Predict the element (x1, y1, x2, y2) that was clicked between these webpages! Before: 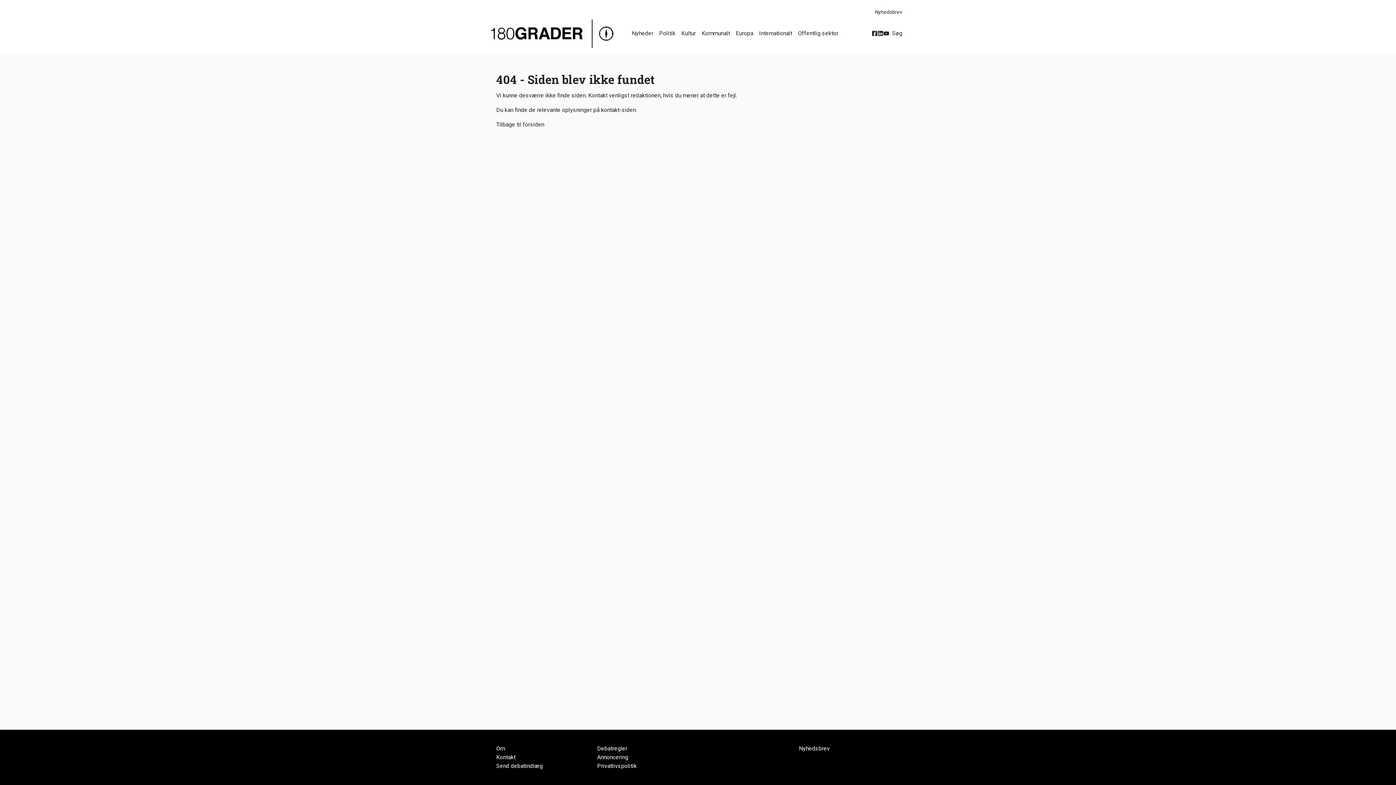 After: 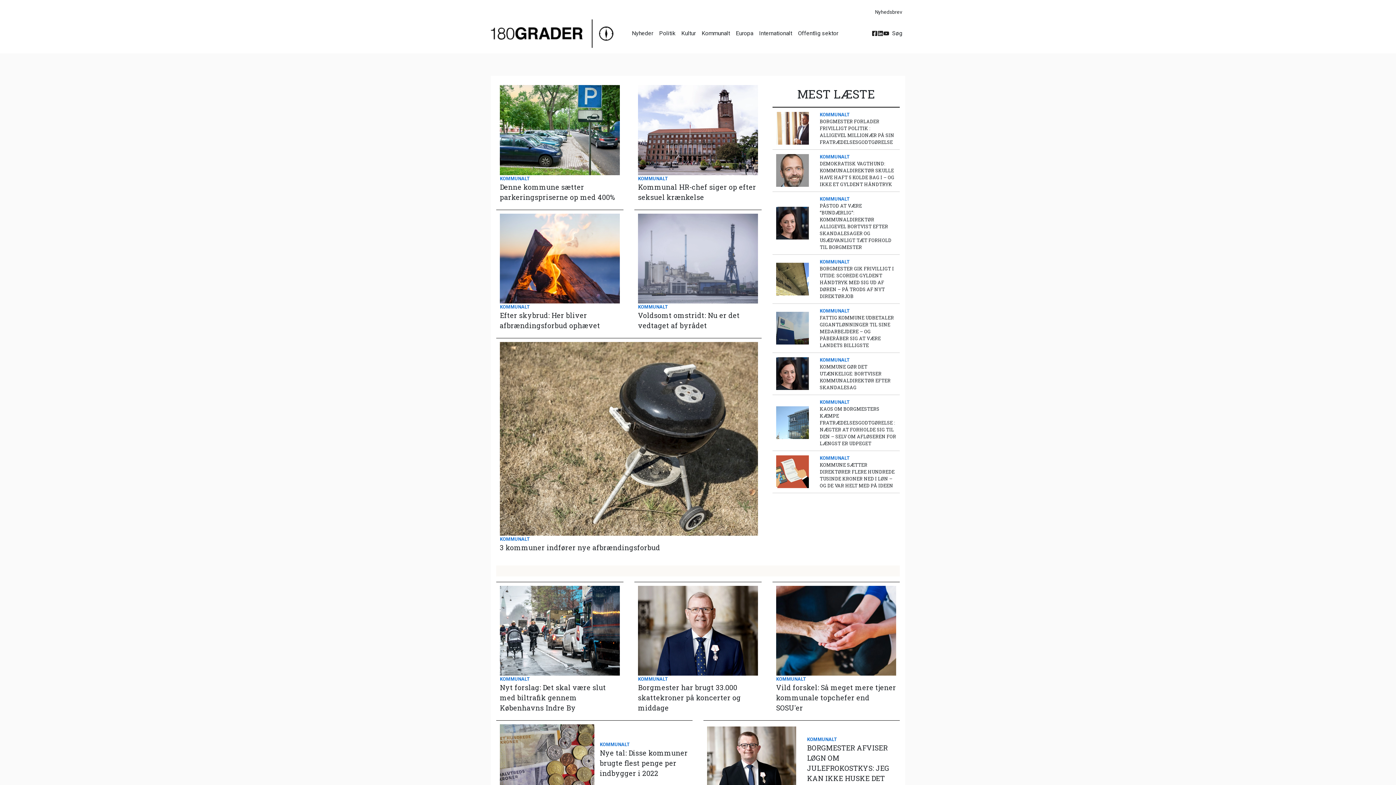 Action: label: Kommunalt bbox: (698, 26, 733, 40)